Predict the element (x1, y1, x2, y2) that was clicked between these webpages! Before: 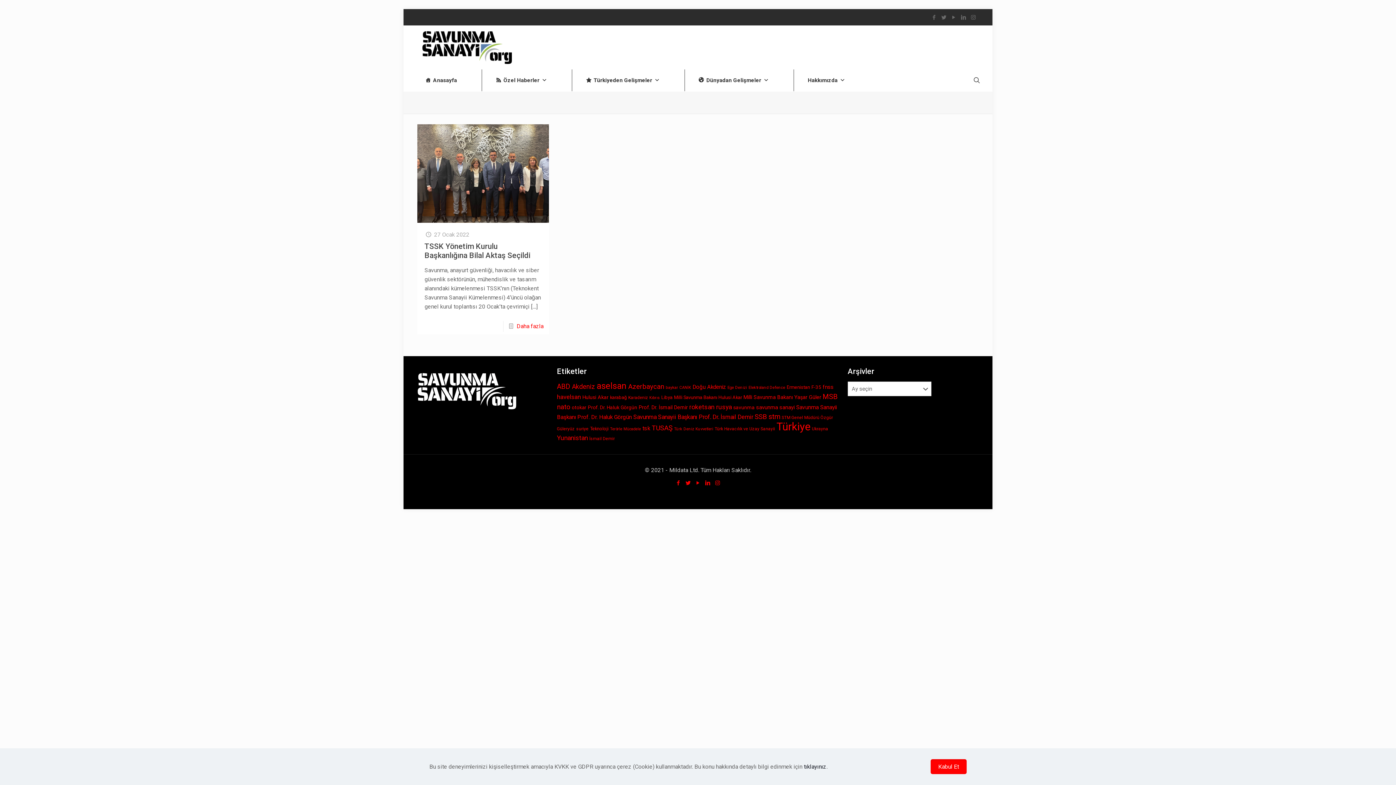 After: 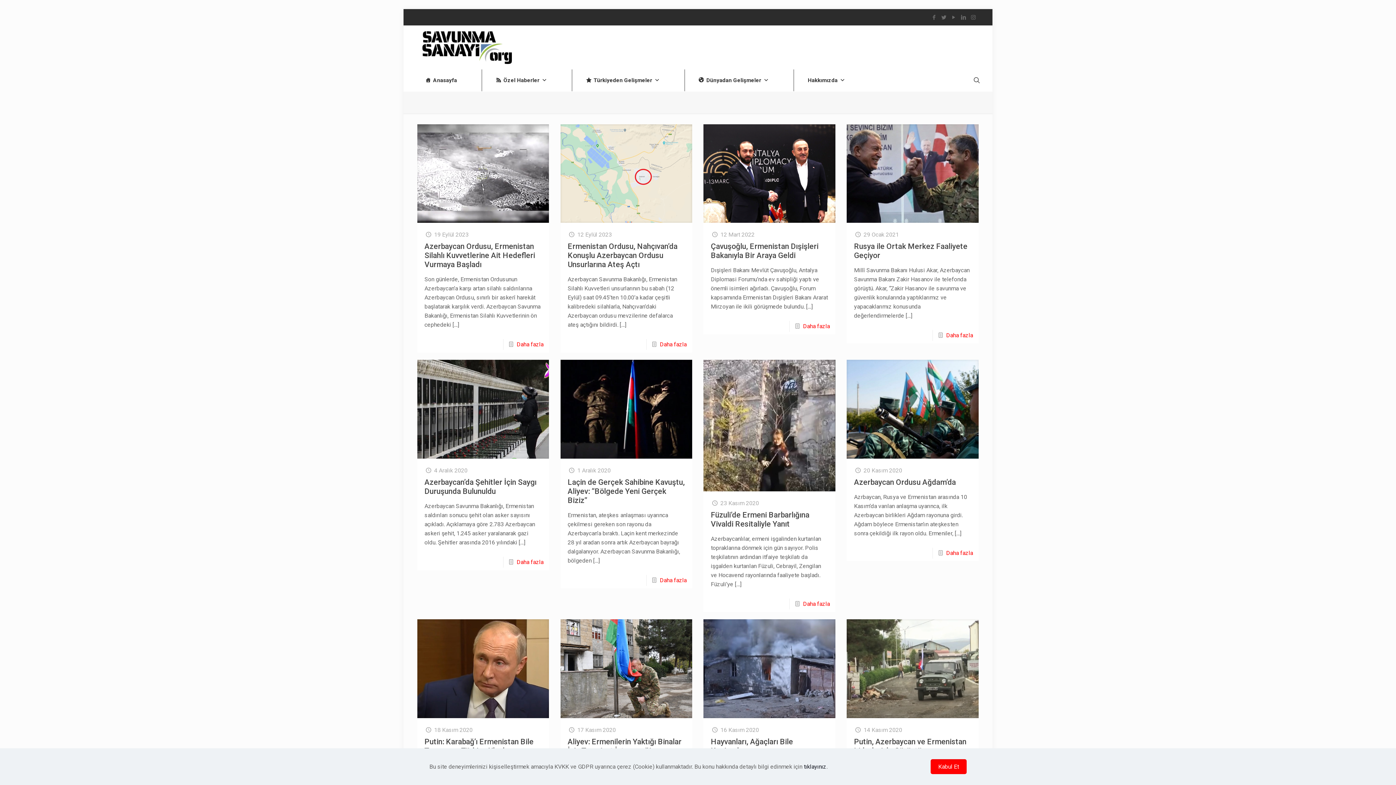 Action: bbox: (786, 384, 810, 390) label: Ermenistan (45 öge)